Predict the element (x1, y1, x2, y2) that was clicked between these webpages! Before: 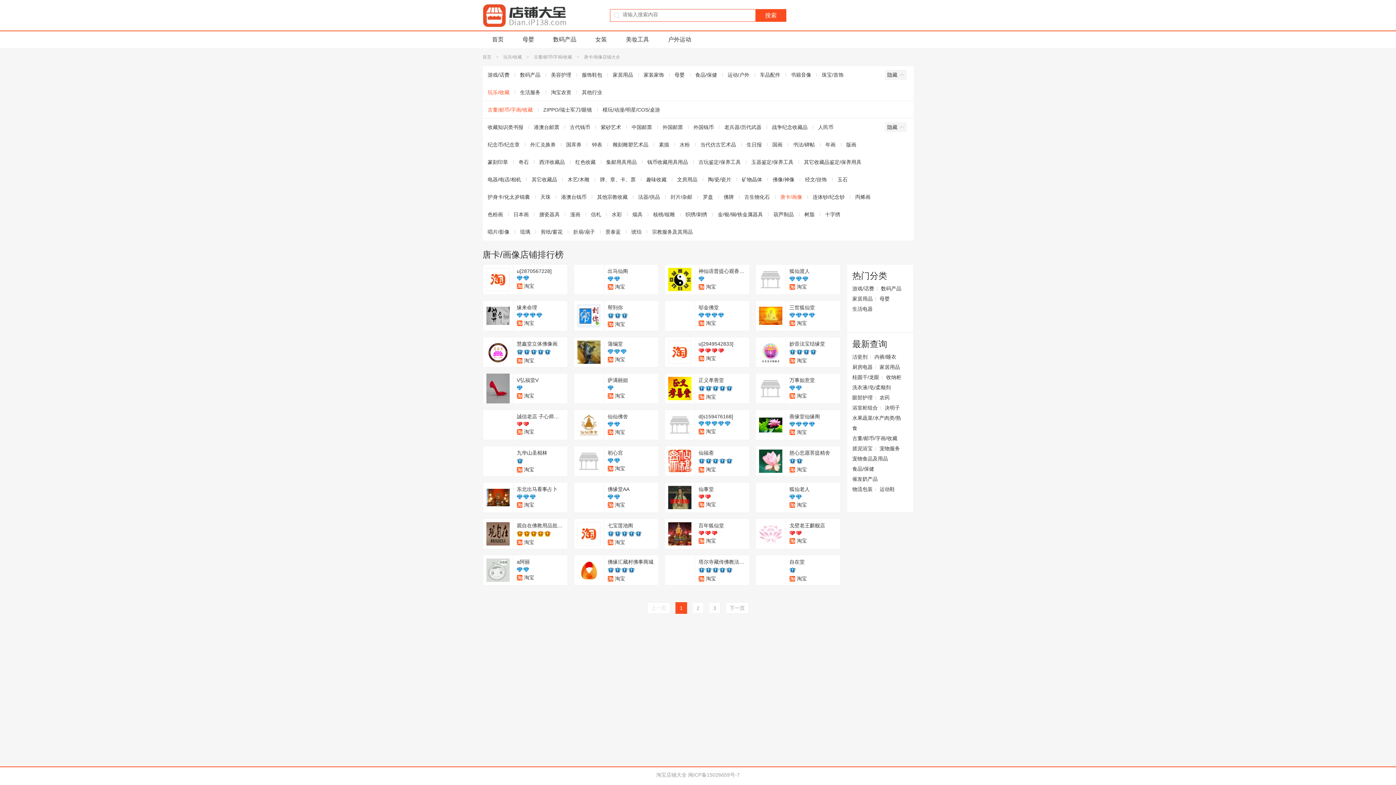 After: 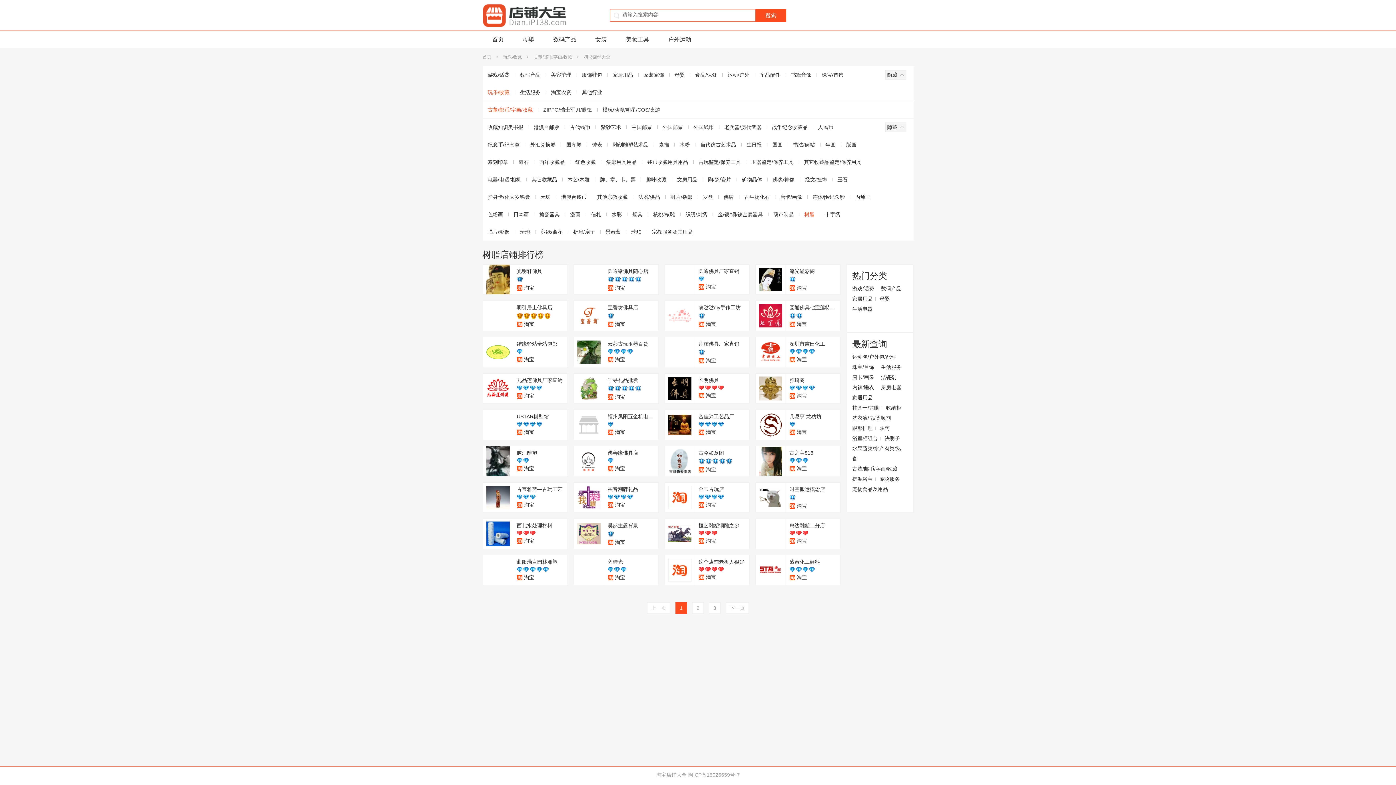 Action: bbox: (799, 205, 820, 223) label: 树脂